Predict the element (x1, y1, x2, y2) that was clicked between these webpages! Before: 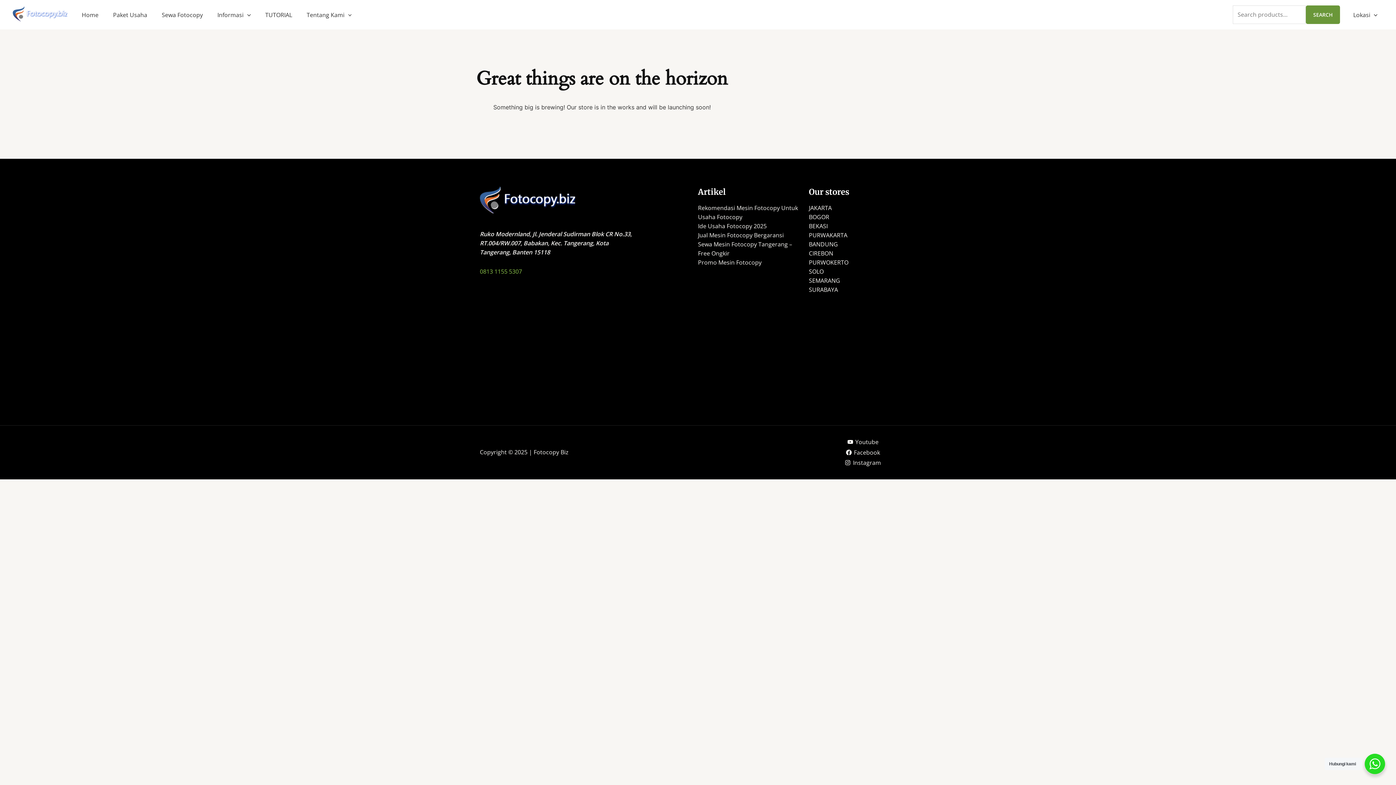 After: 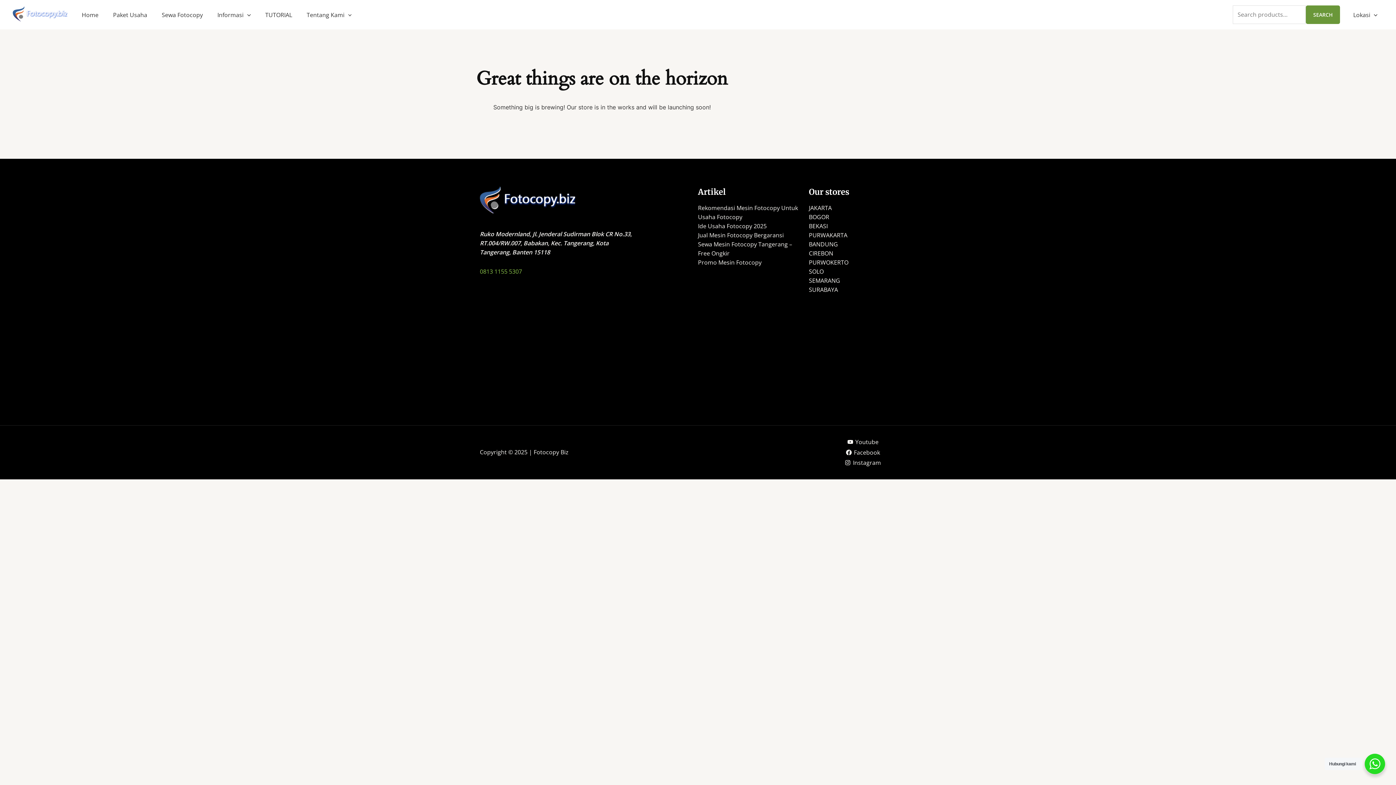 Action: label: SEARCH bbox: (1306, 5, 1340, 24)